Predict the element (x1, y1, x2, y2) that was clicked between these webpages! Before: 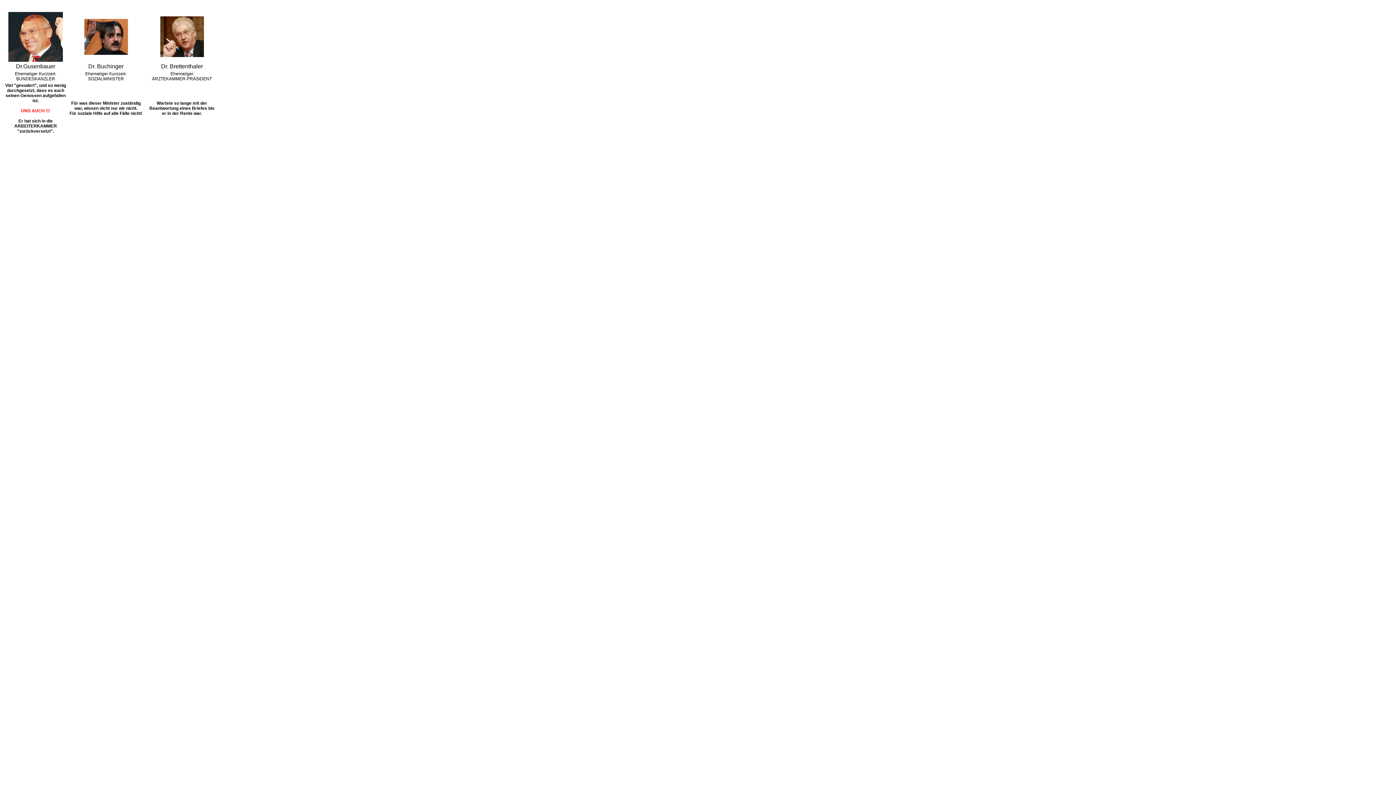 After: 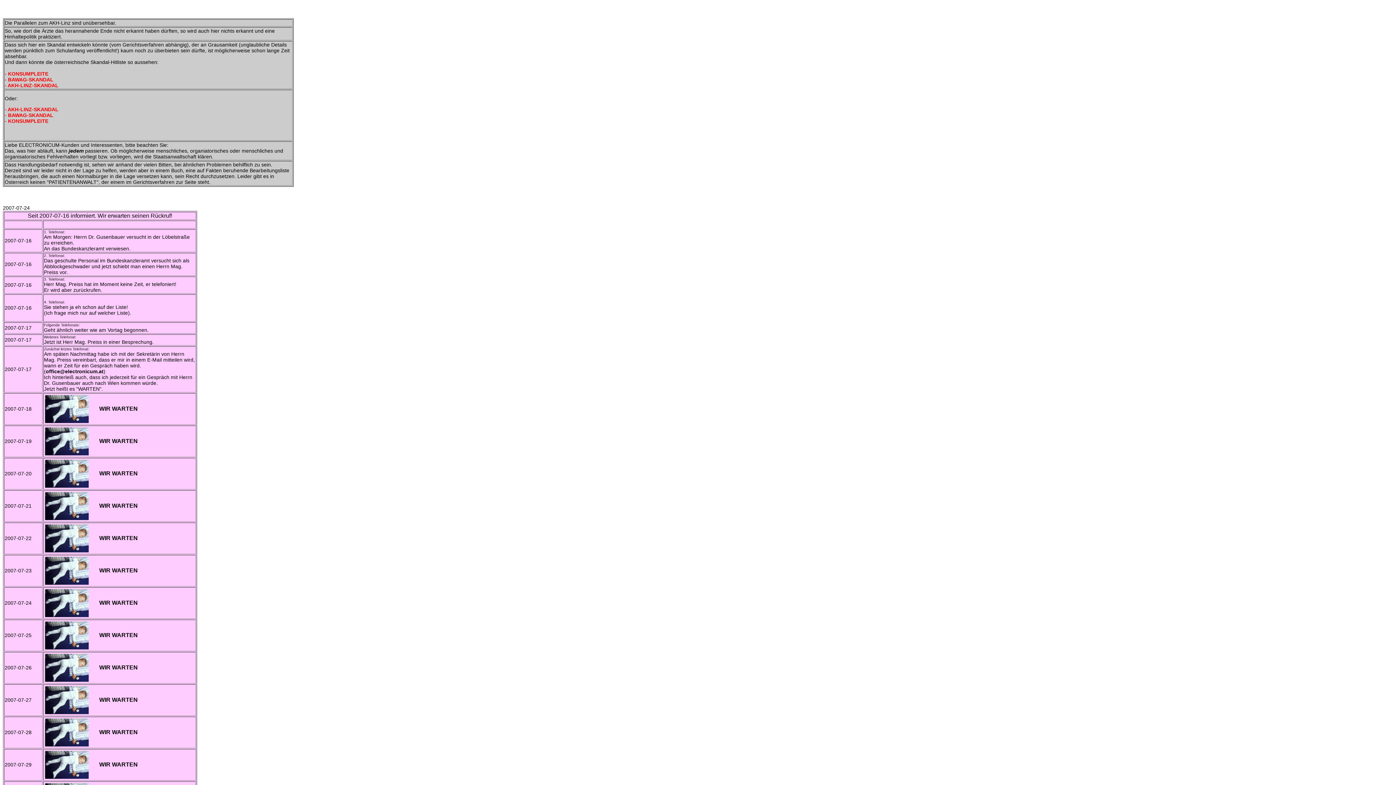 Action: bbox: (8, 56, 62, 62)